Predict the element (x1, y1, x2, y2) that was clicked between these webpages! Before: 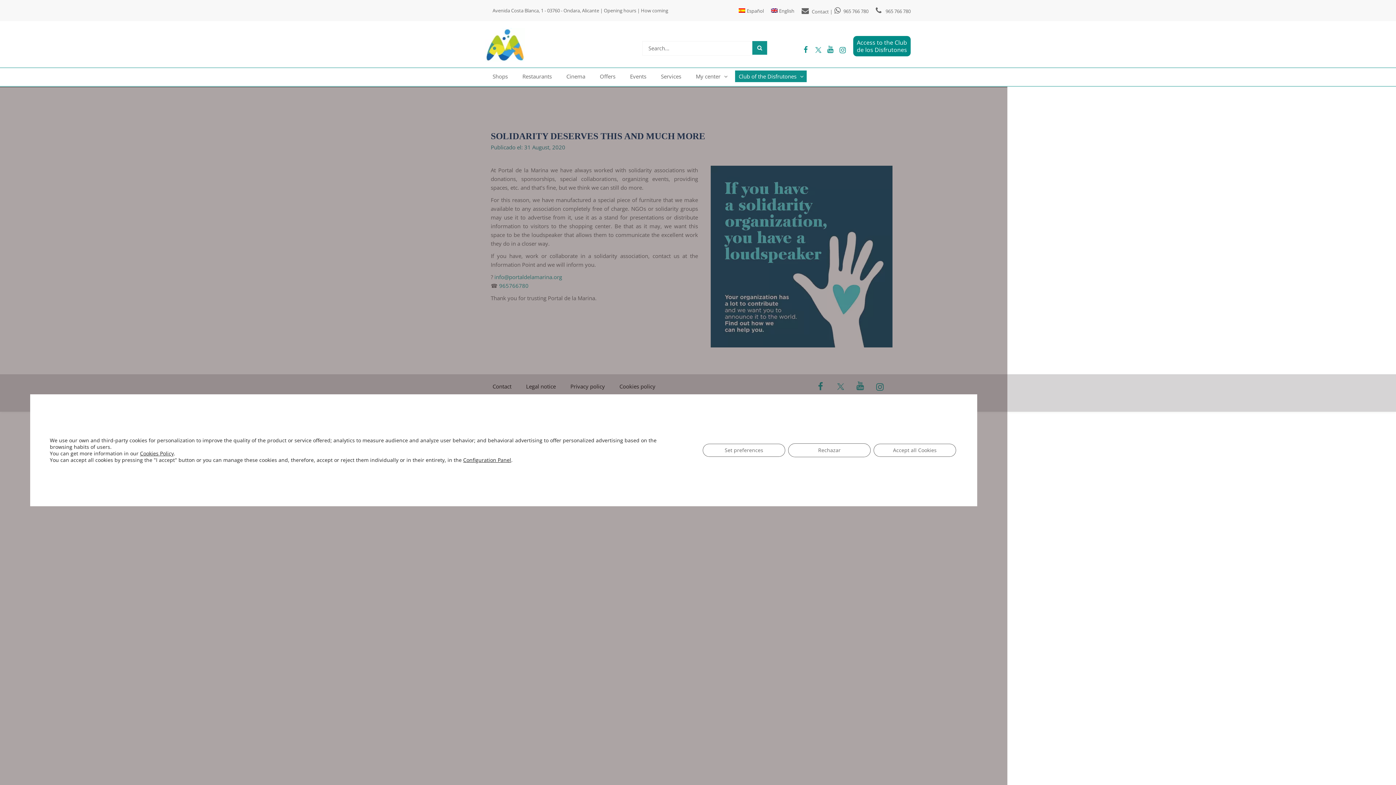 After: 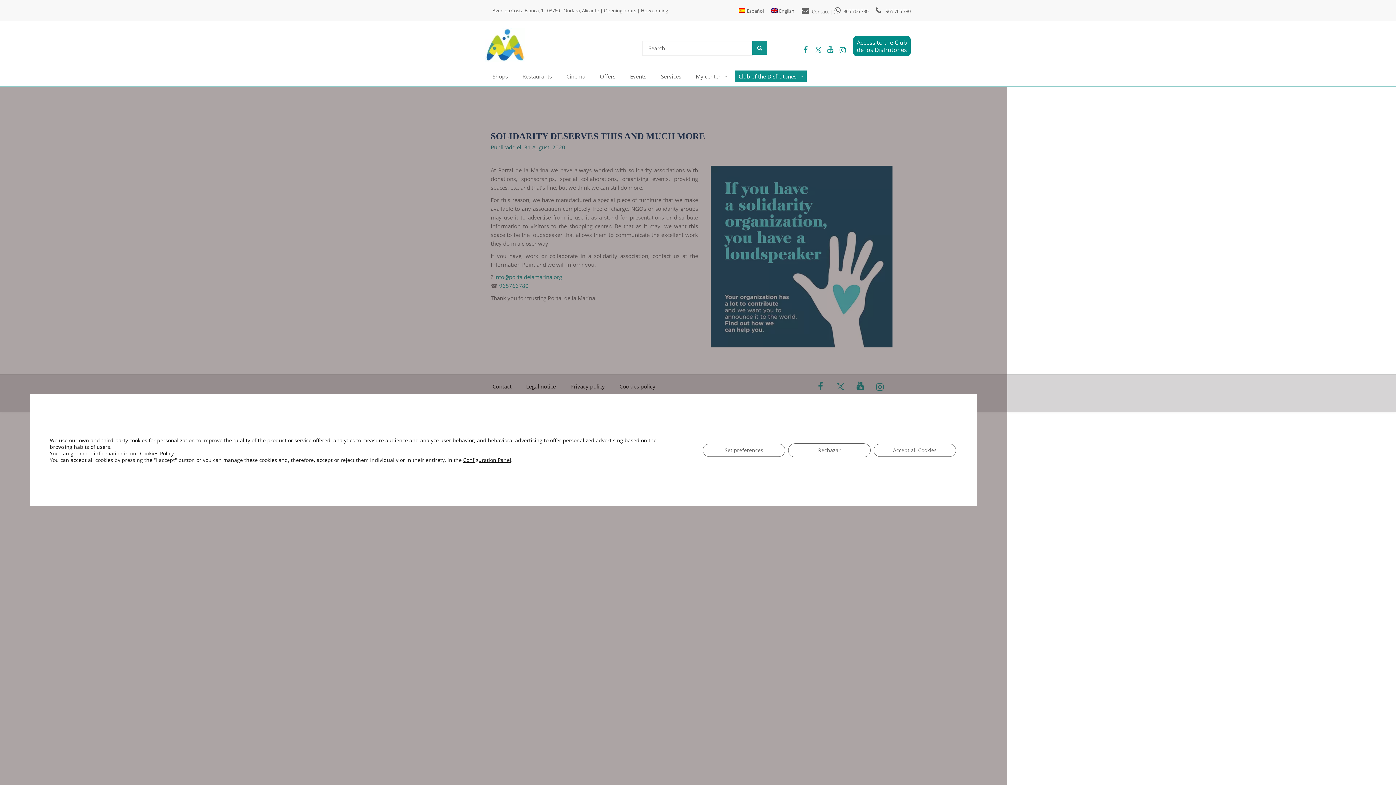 Action: label: Access to the Club
de los Disfrutones bbox: (857, 38, 907, 53)